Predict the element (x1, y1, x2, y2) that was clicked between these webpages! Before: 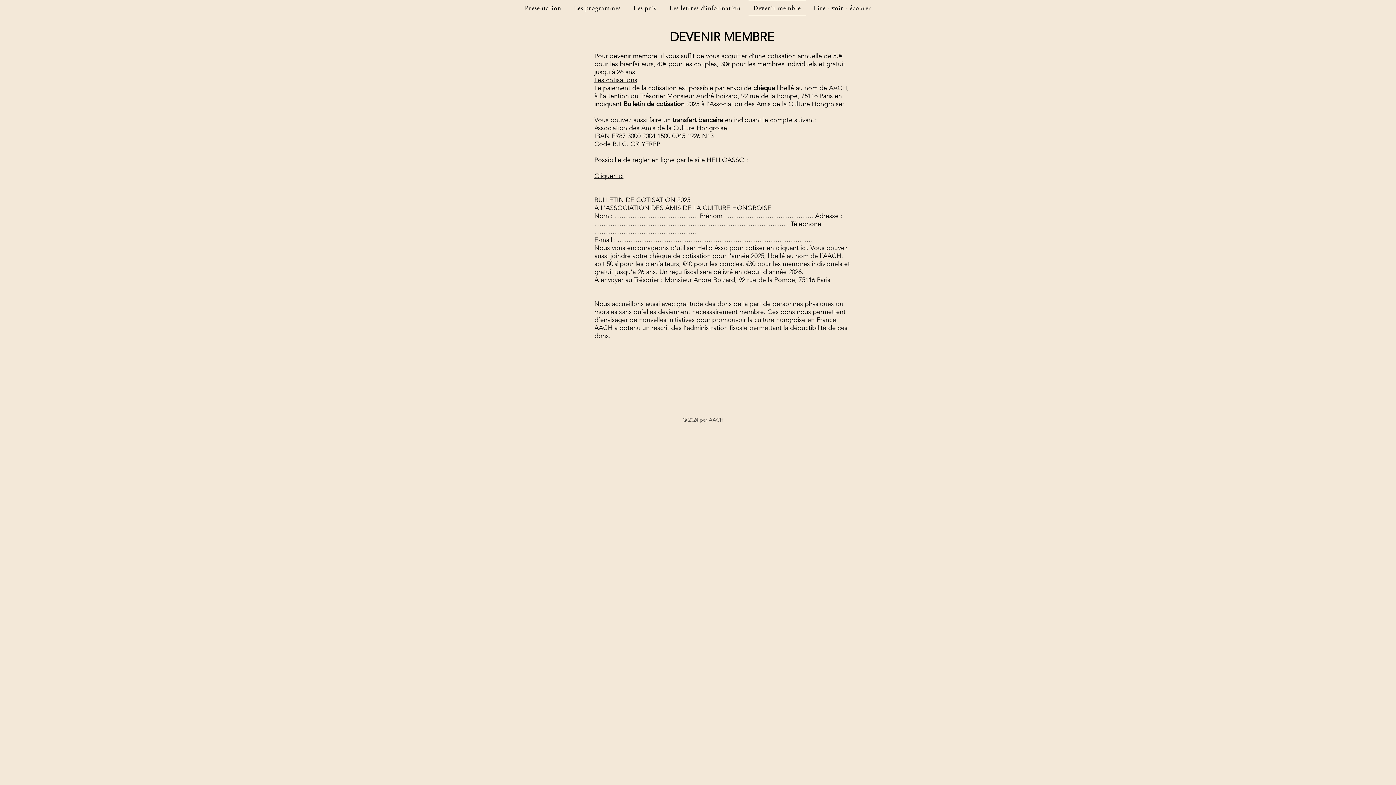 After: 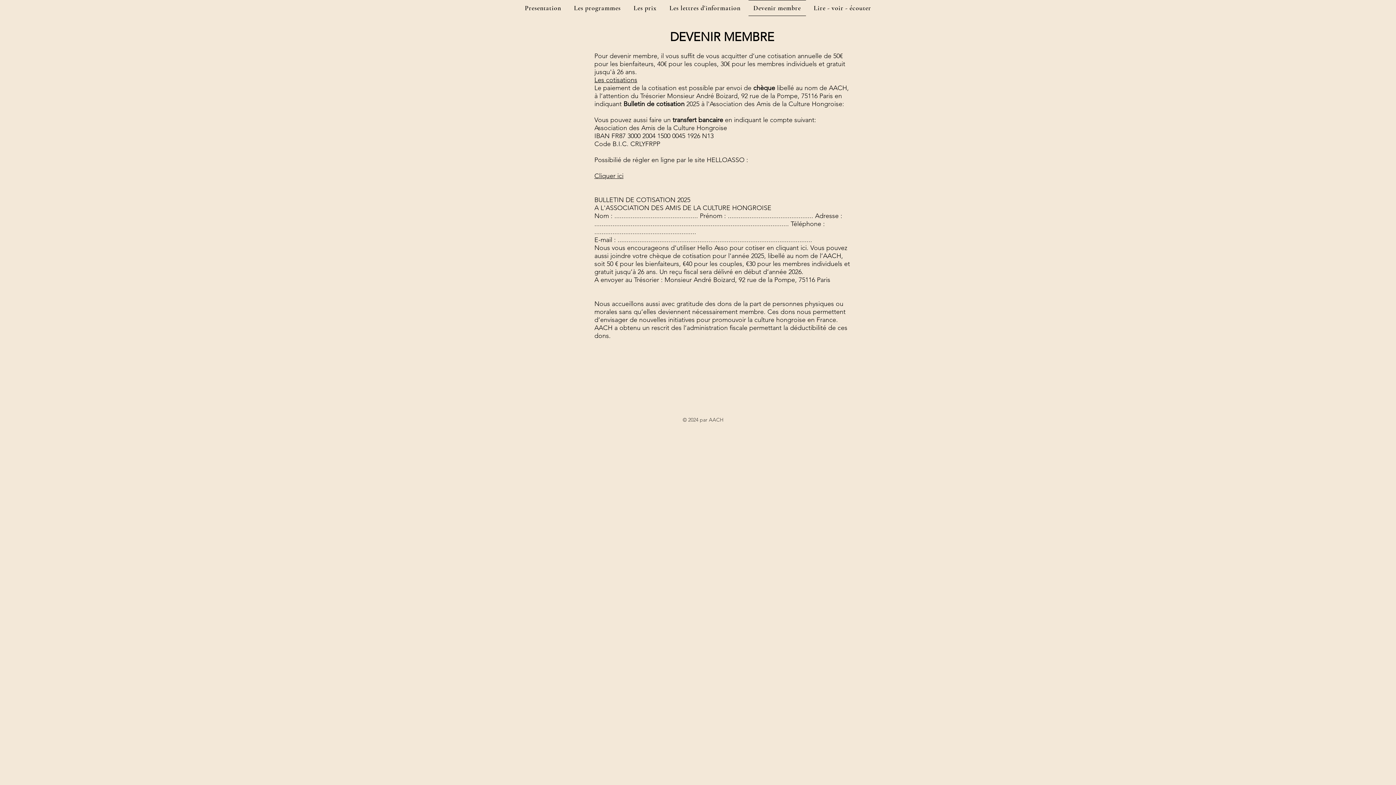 Action: label: Devenir membre bbox: (748, 0, 806, 16)